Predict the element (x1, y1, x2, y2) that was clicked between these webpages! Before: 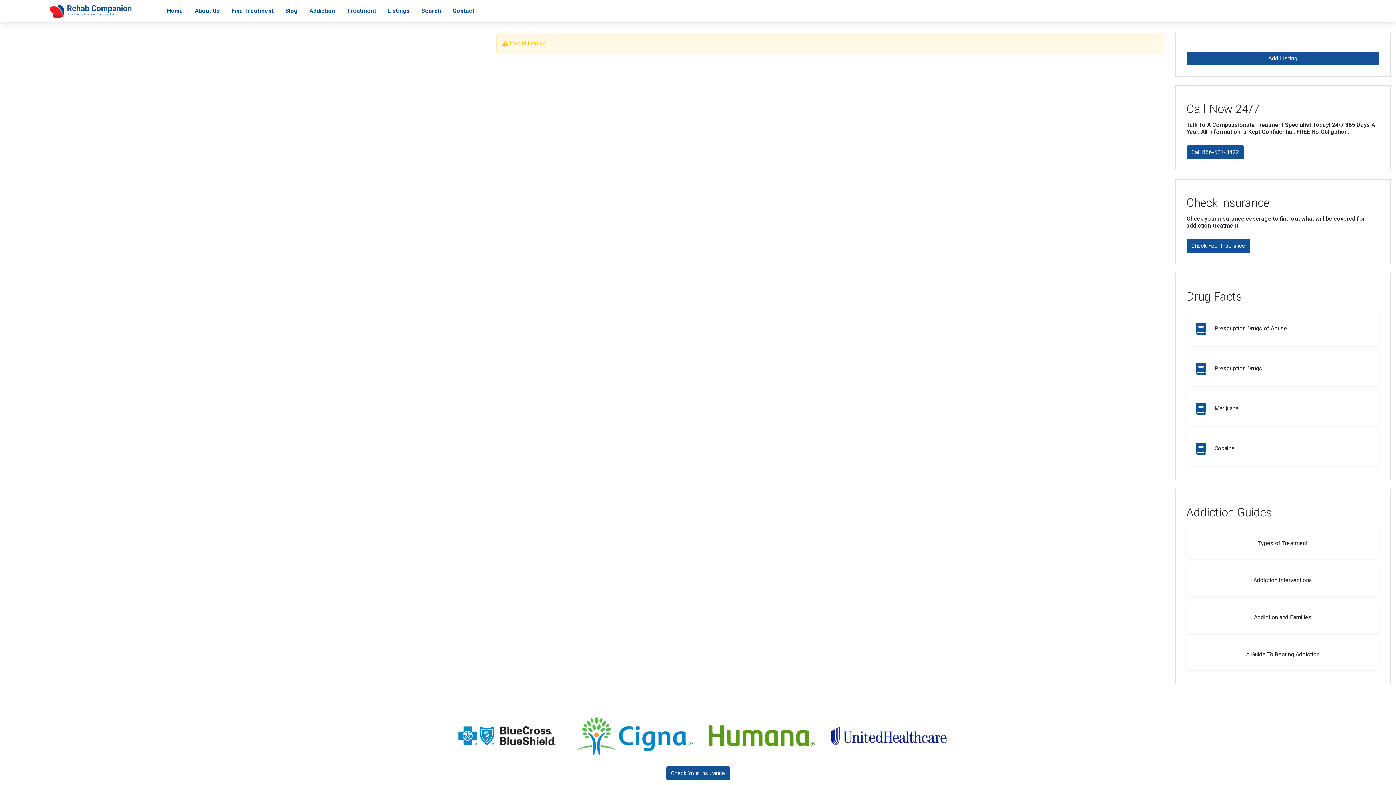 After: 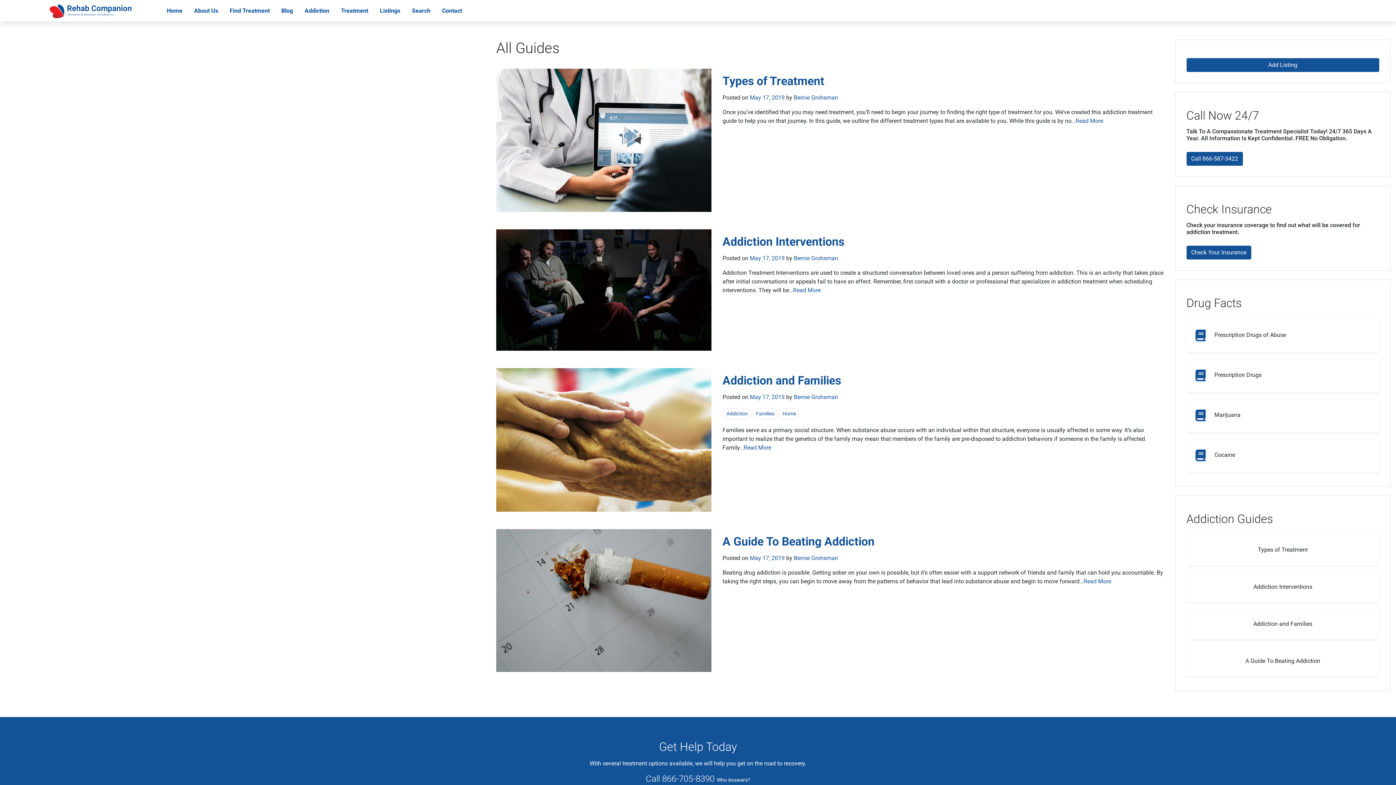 Action: bbox: (303, 3, 341, 18) label: Addiction